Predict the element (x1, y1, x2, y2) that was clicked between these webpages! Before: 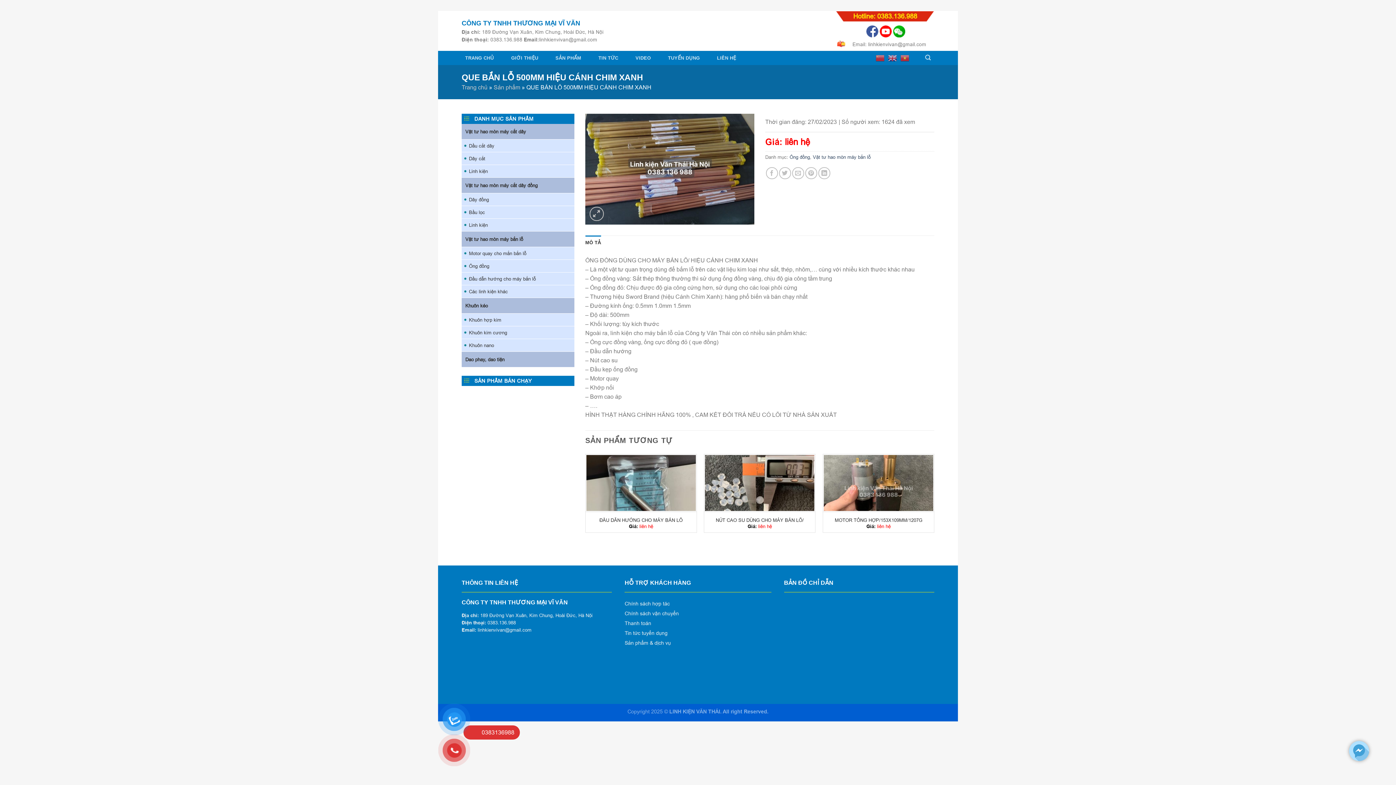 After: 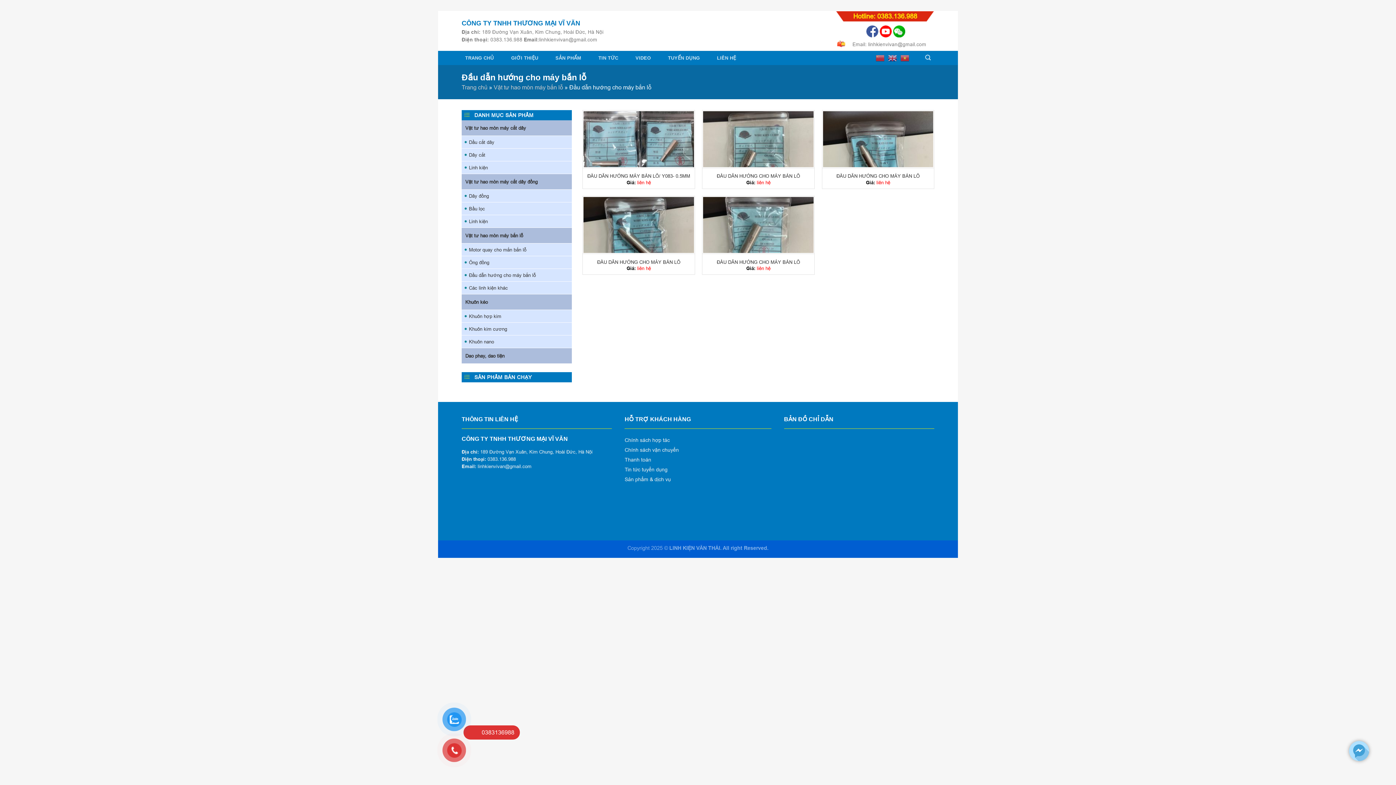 Action: label: Đầu dẫn hướng cho máy bắn lỗ bbox: (461, 272, 574, 285)